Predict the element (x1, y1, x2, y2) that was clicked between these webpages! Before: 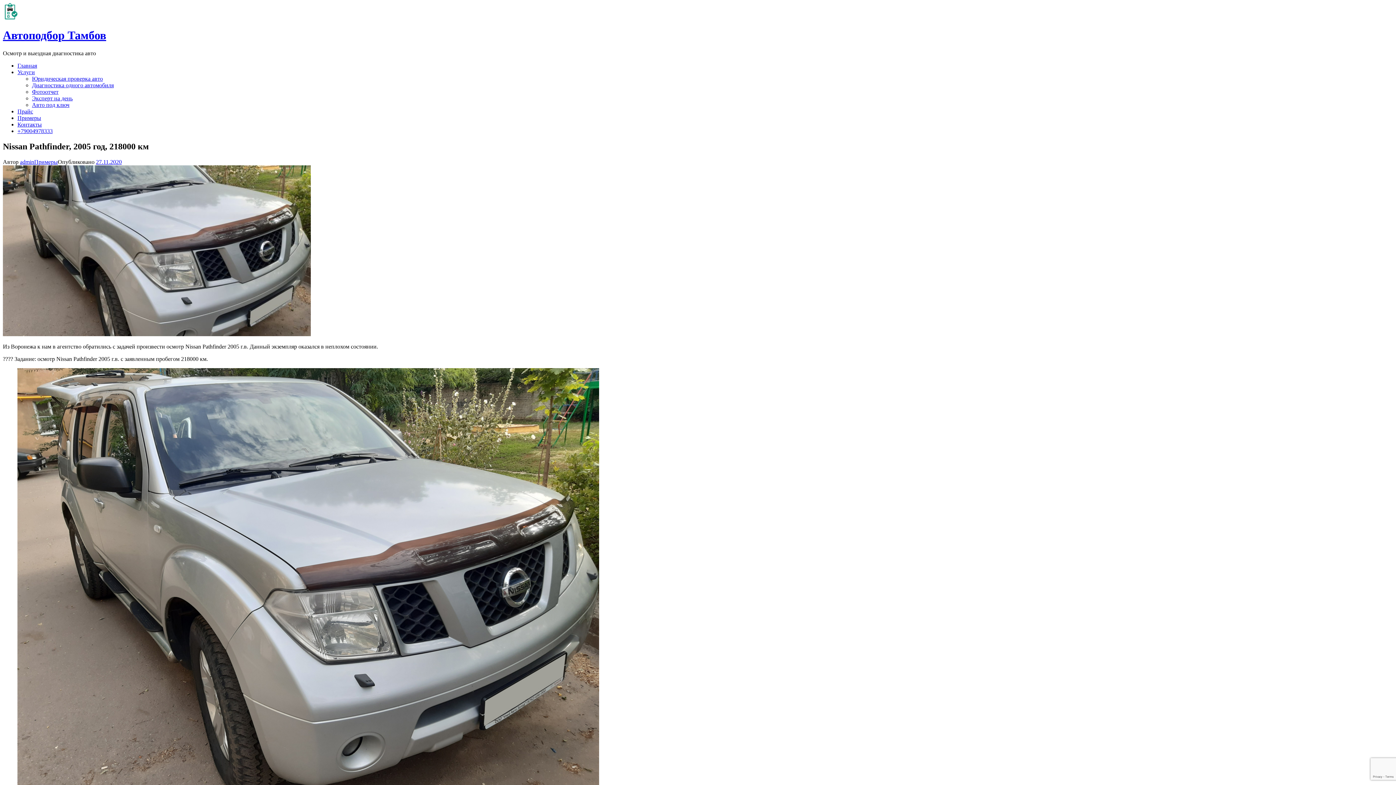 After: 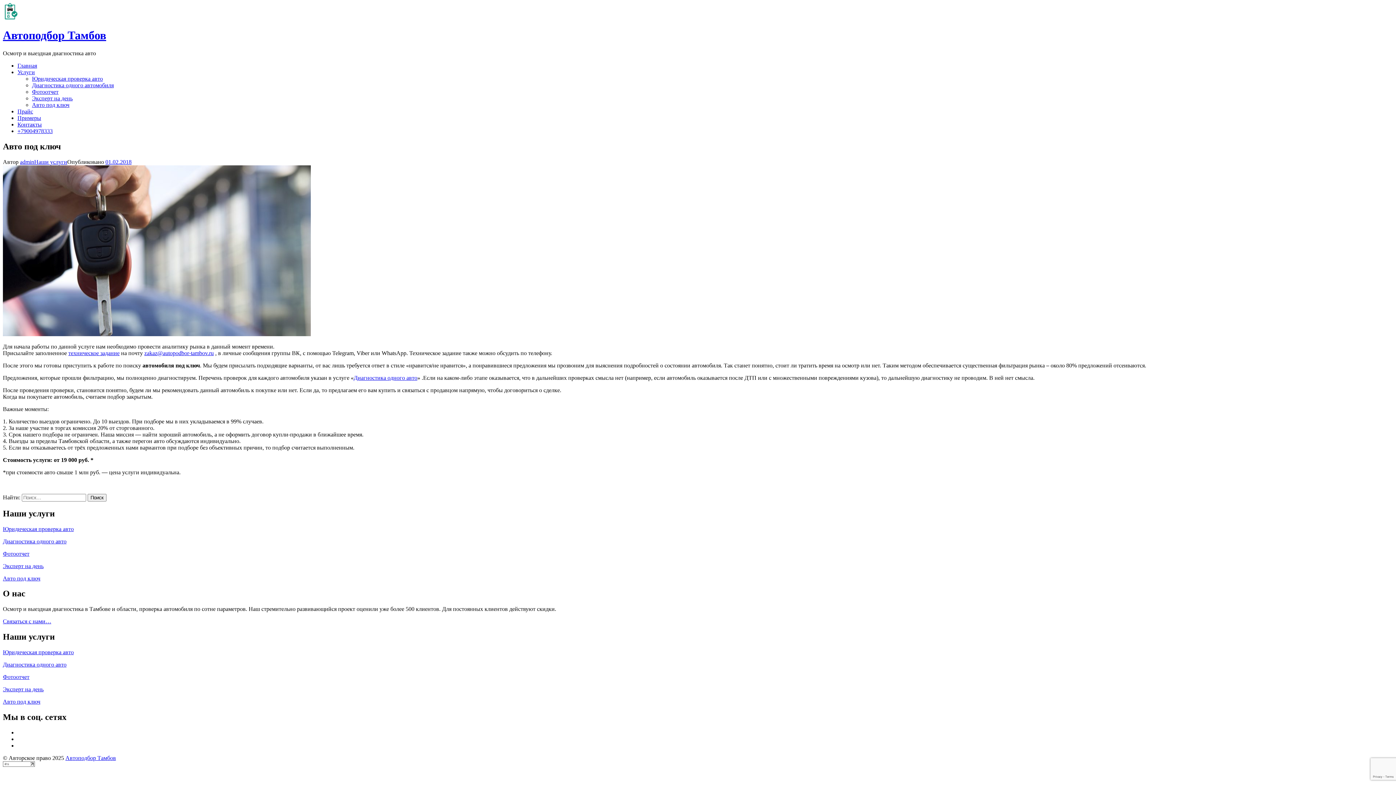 Action: label: Авто под ключ bbox: (32, 101, 69, 107)